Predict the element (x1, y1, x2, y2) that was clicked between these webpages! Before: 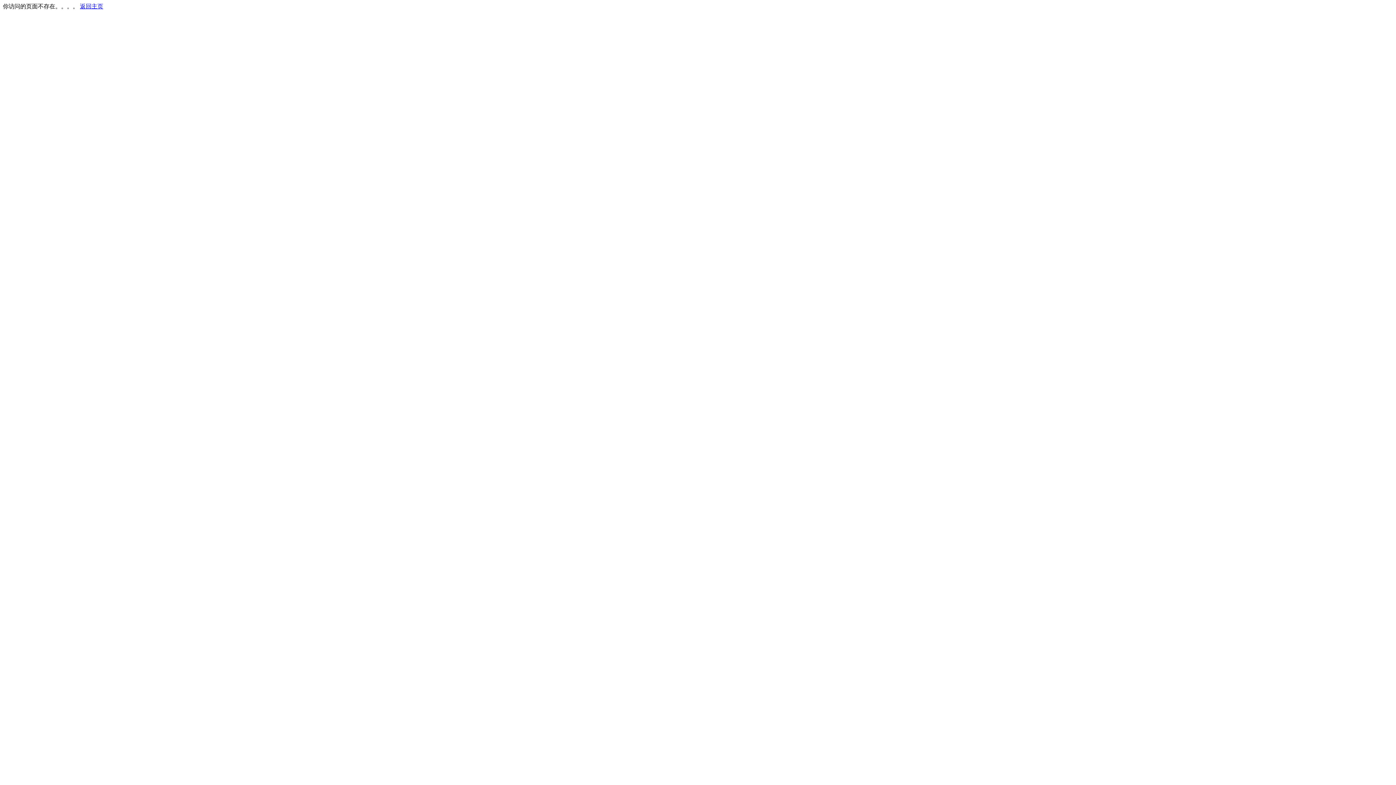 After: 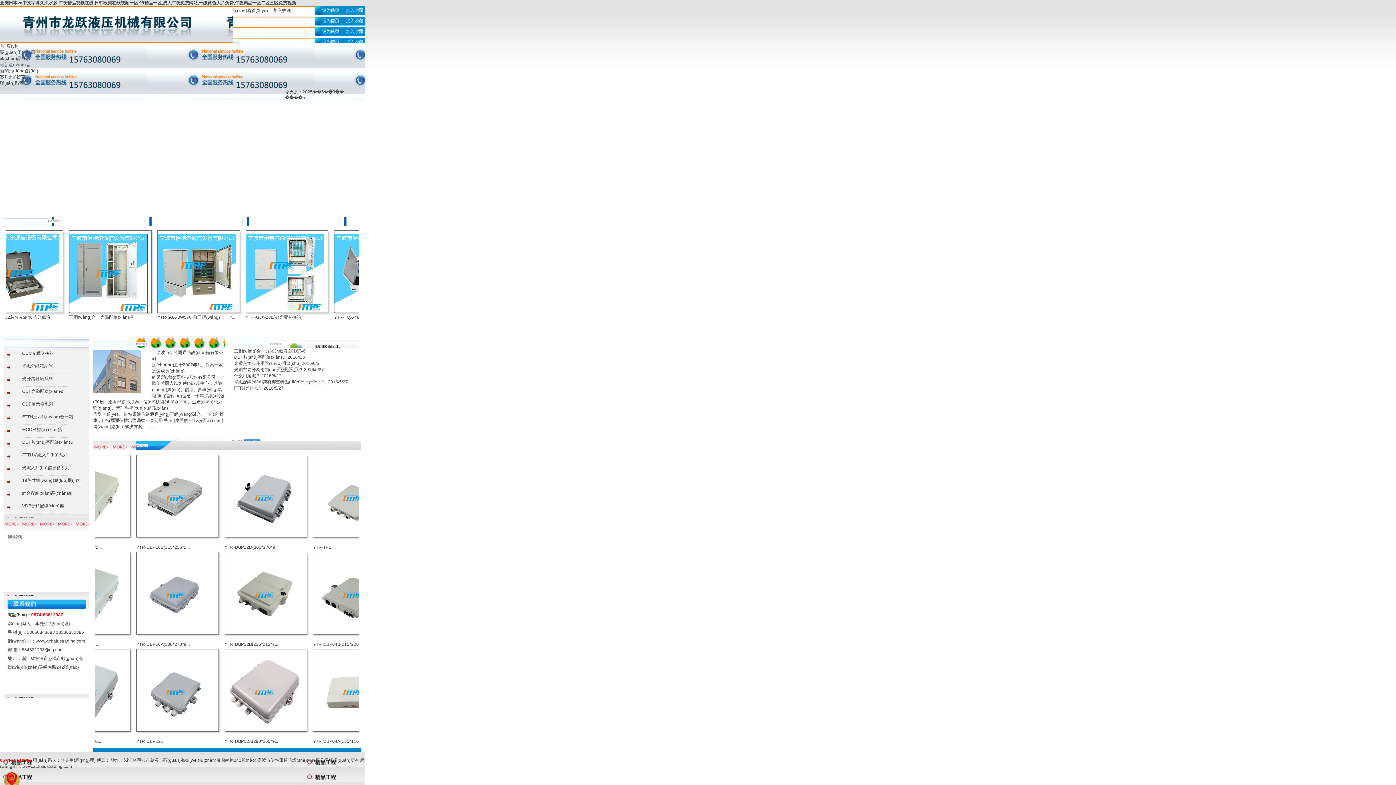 Action: label: 返回主页 bbox: (80, 3, 103, 9)